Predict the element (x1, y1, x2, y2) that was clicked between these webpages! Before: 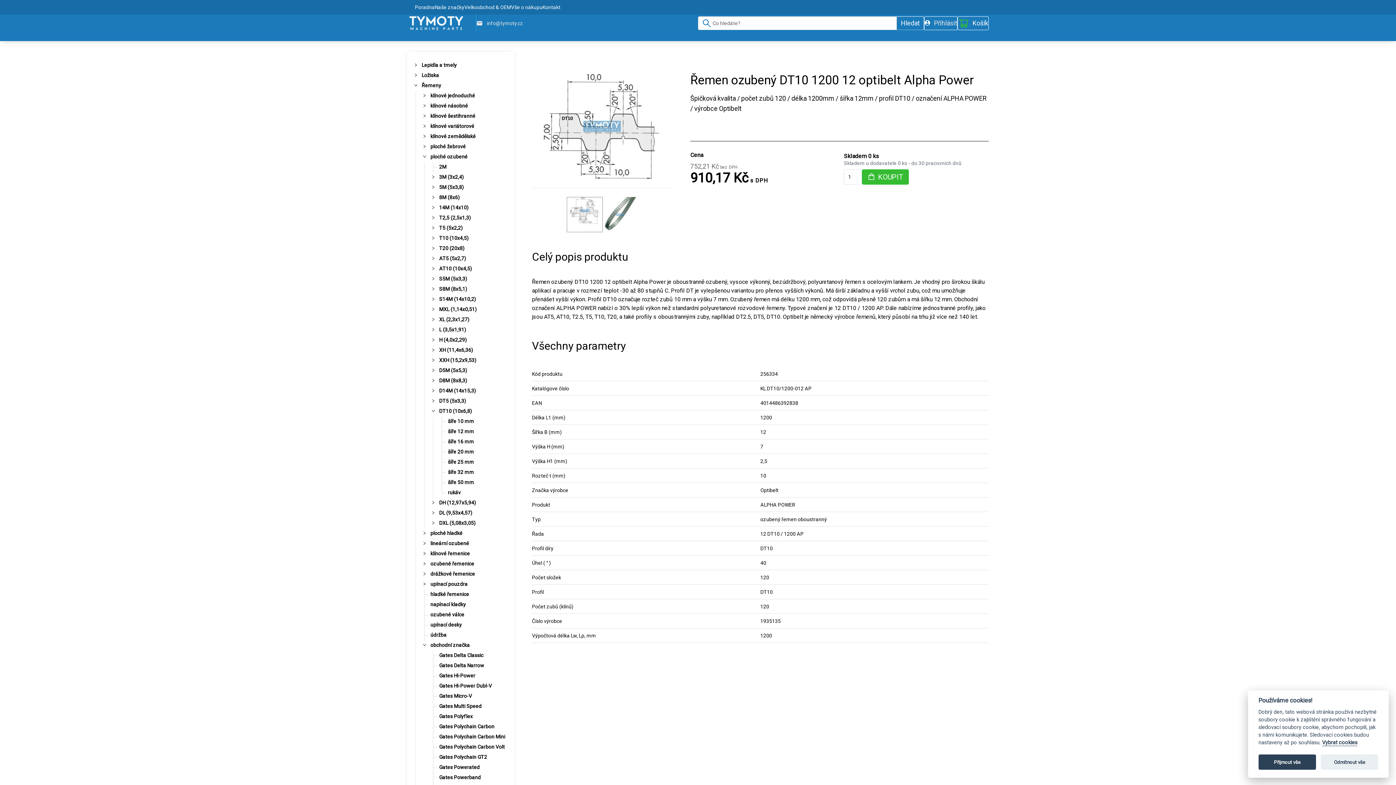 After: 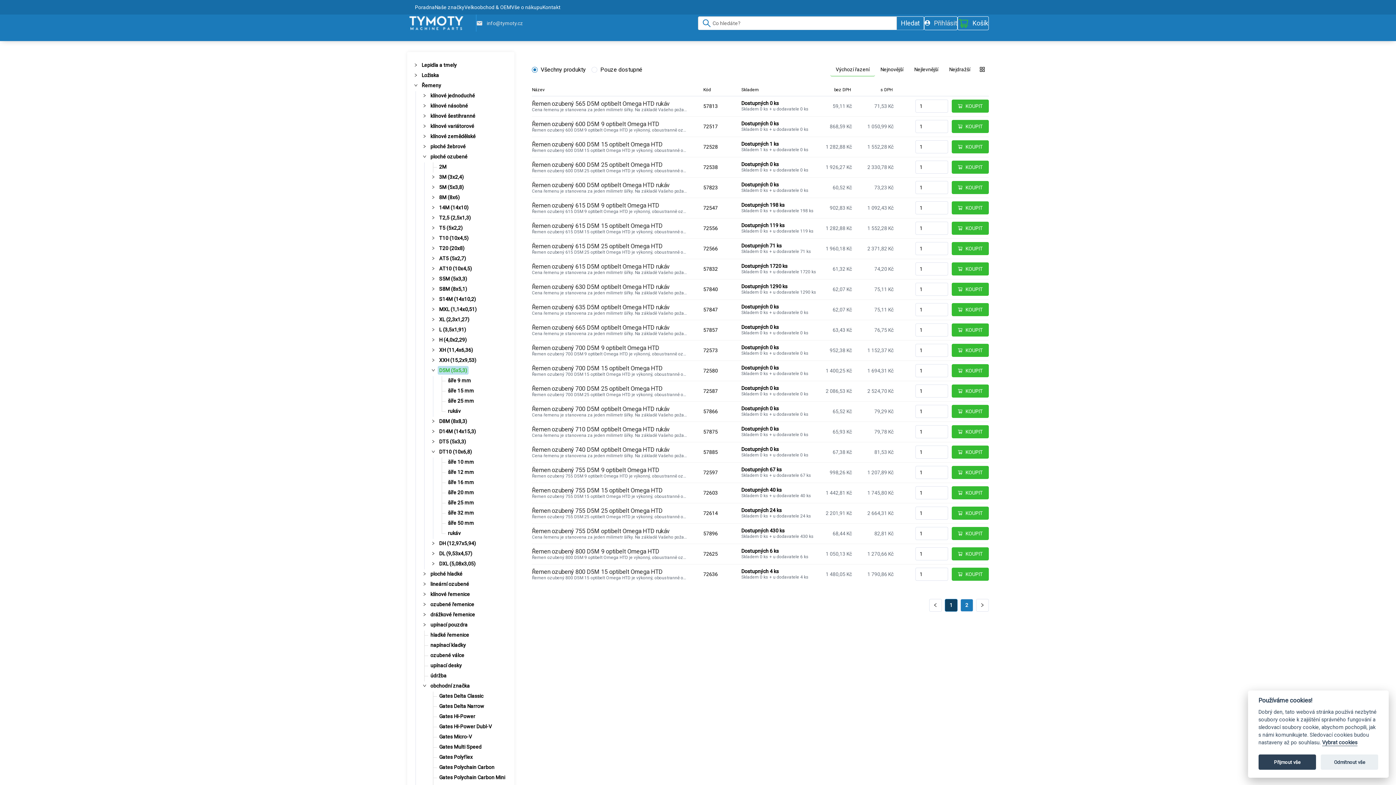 Action: bbox: (437, 366, 468, 374) label: D5M (5x5,3)